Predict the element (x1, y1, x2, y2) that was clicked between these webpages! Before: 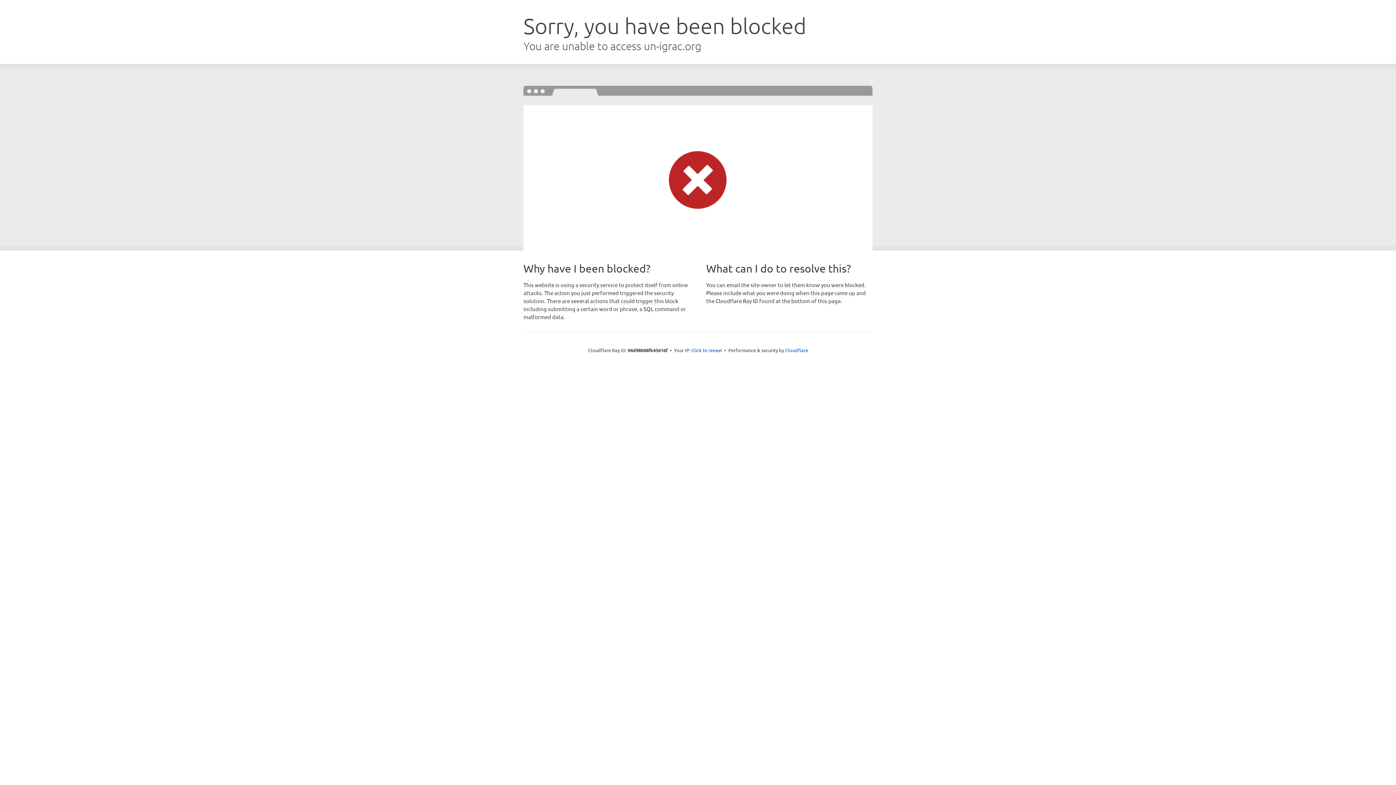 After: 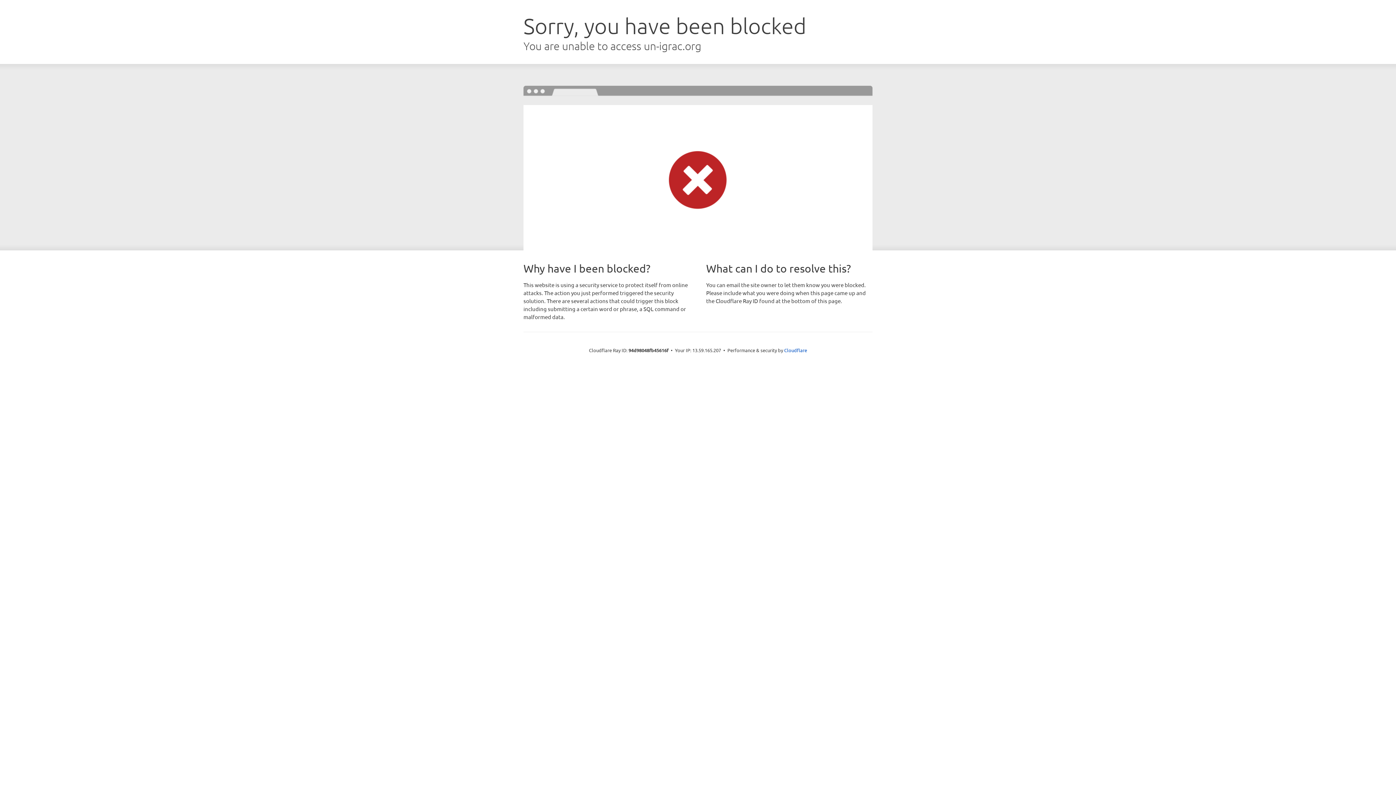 Action: label: Click to reveal bbox: (691, 346, 722, 353)